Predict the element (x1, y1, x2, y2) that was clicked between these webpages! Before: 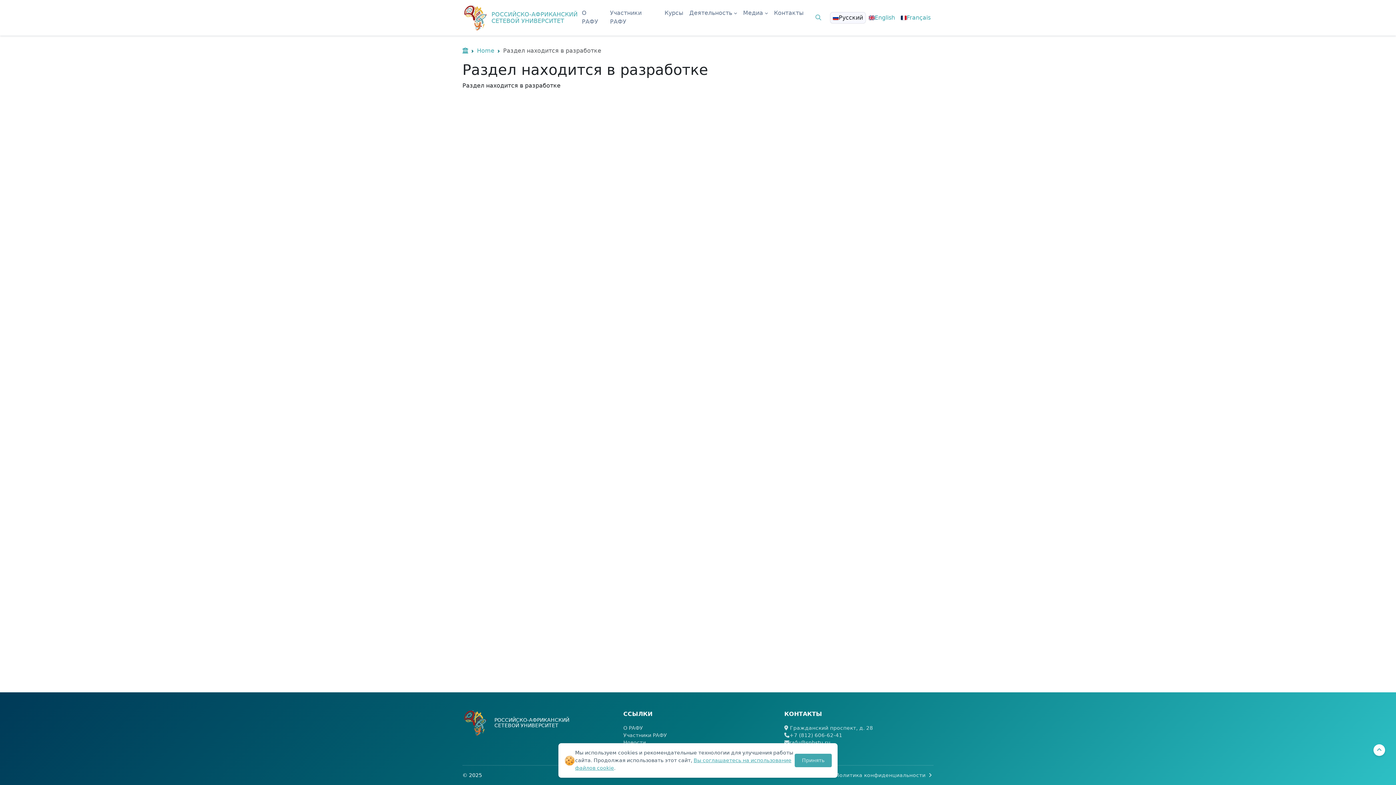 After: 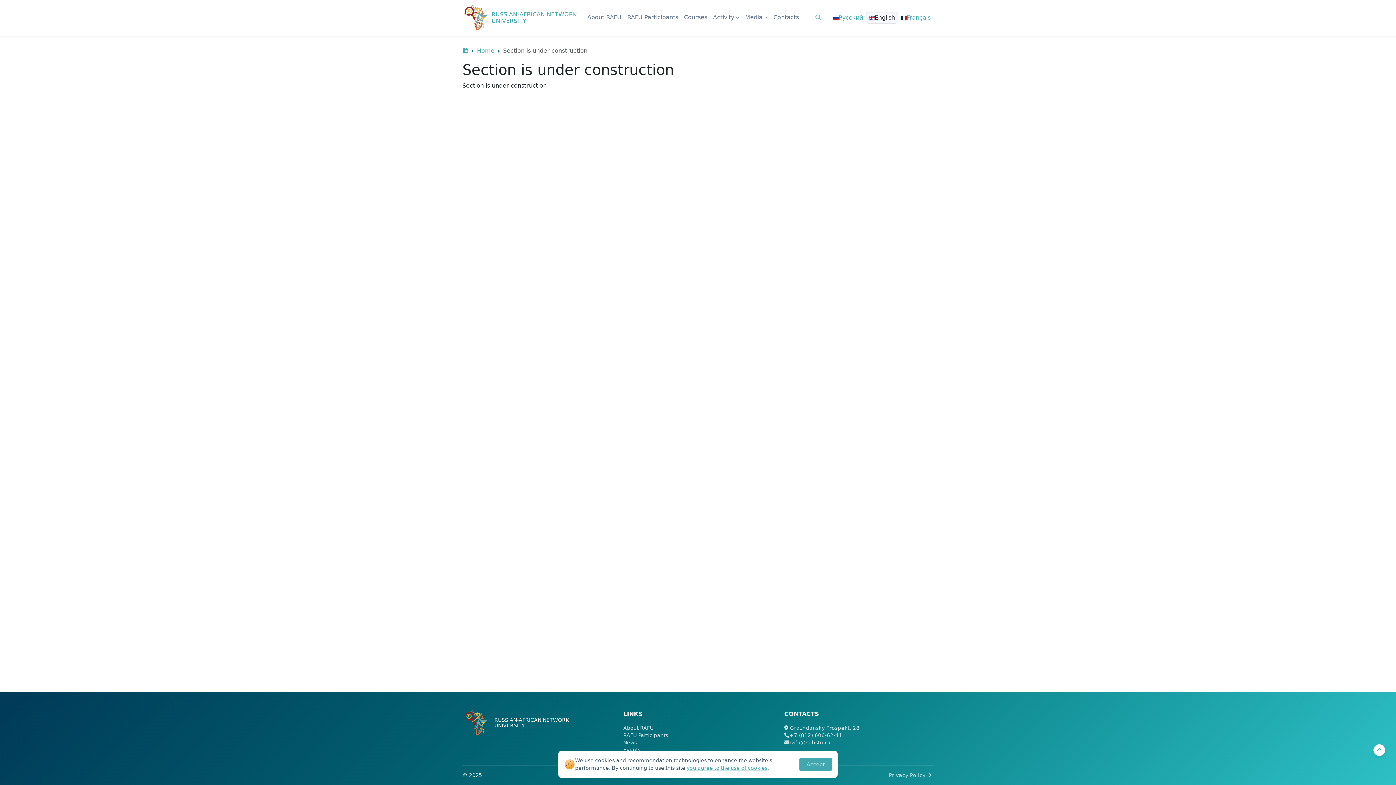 Action: bbox: (866, 12, 898, 23) label: English